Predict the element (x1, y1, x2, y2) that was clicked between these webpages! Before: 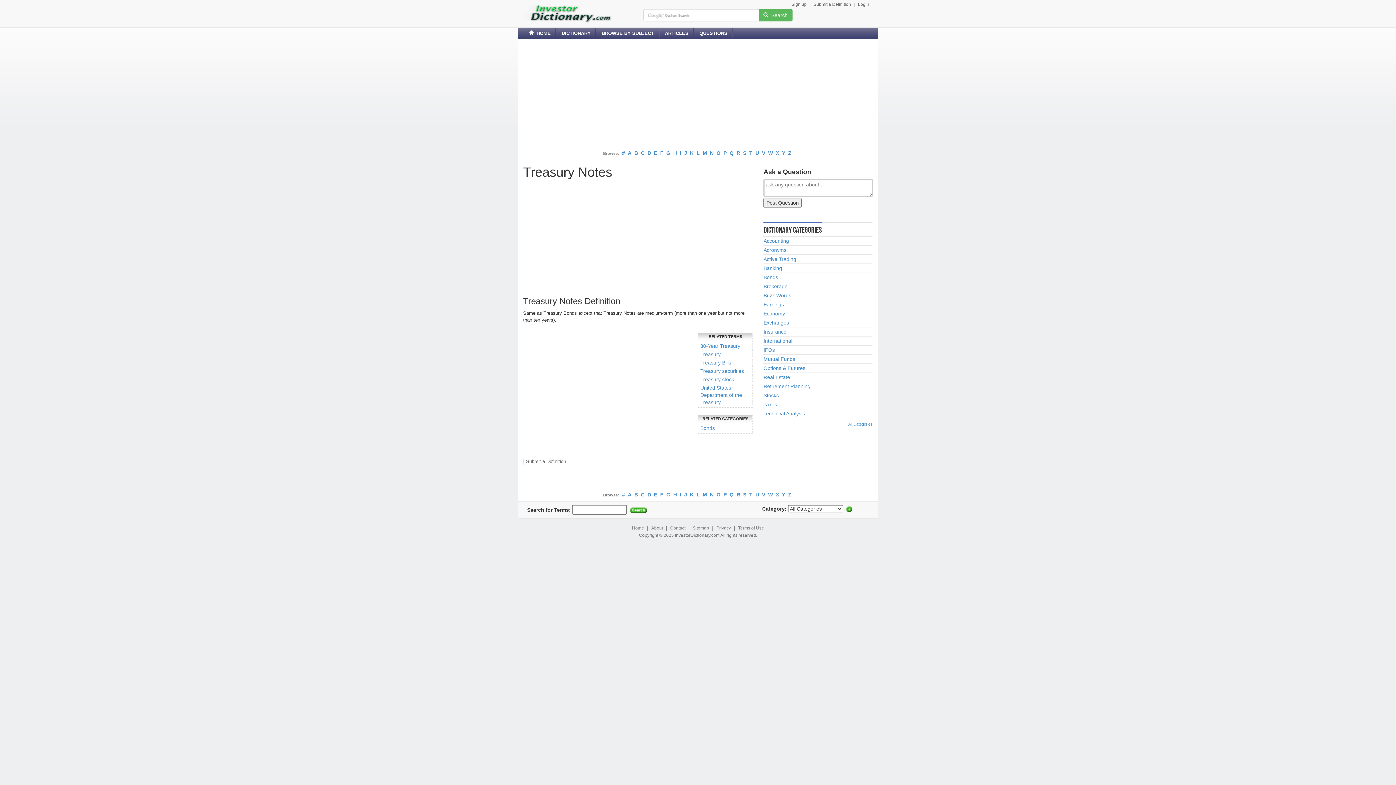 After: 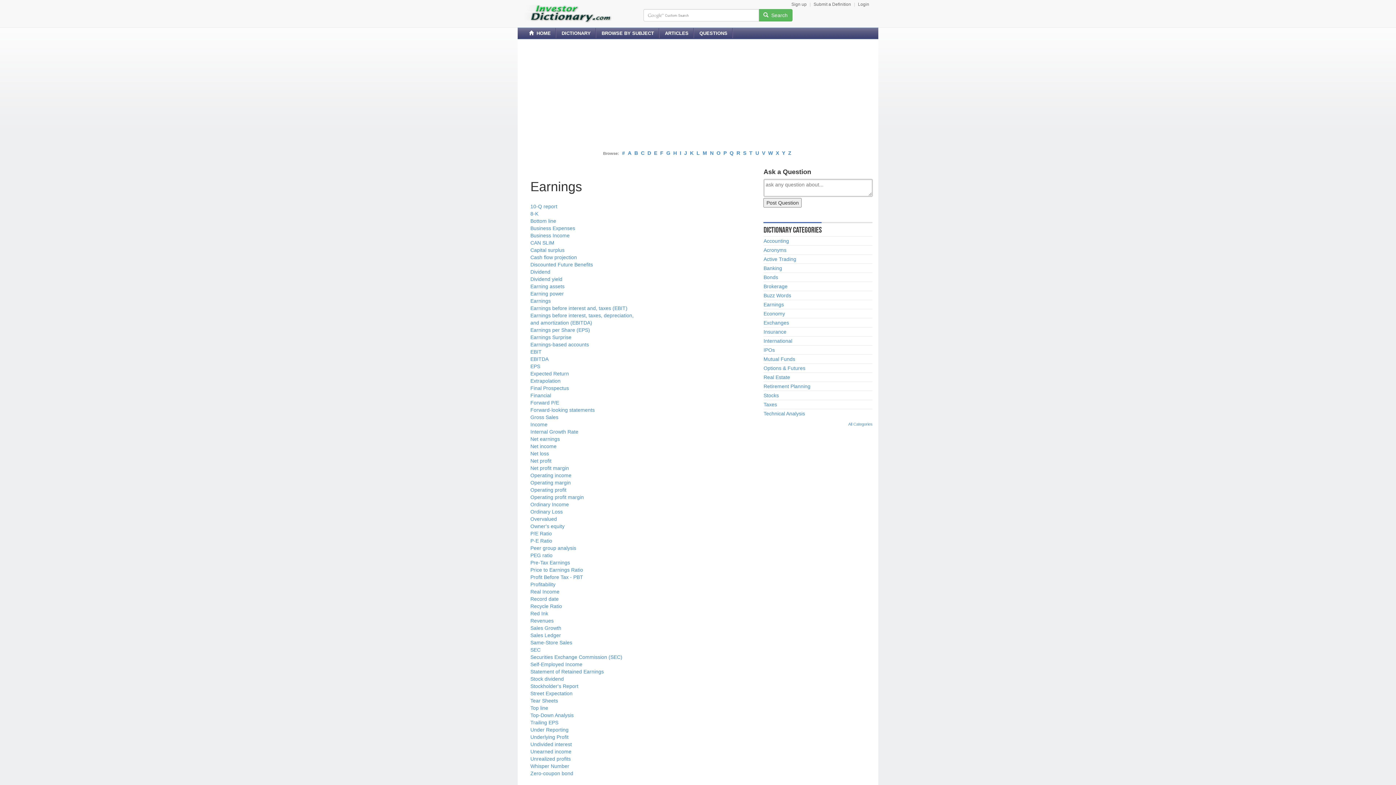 Action: bbox: (763, 301, 784, 308) label: Earnings